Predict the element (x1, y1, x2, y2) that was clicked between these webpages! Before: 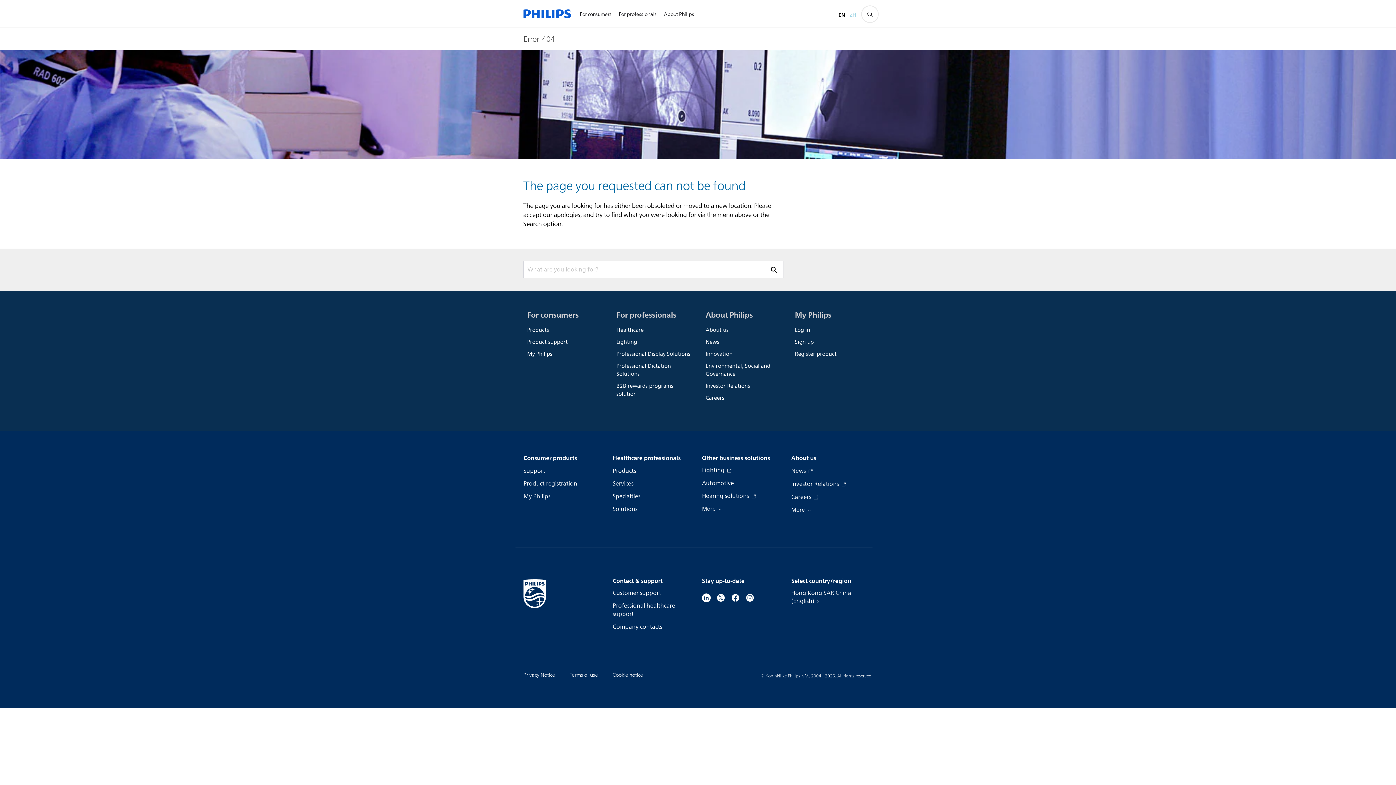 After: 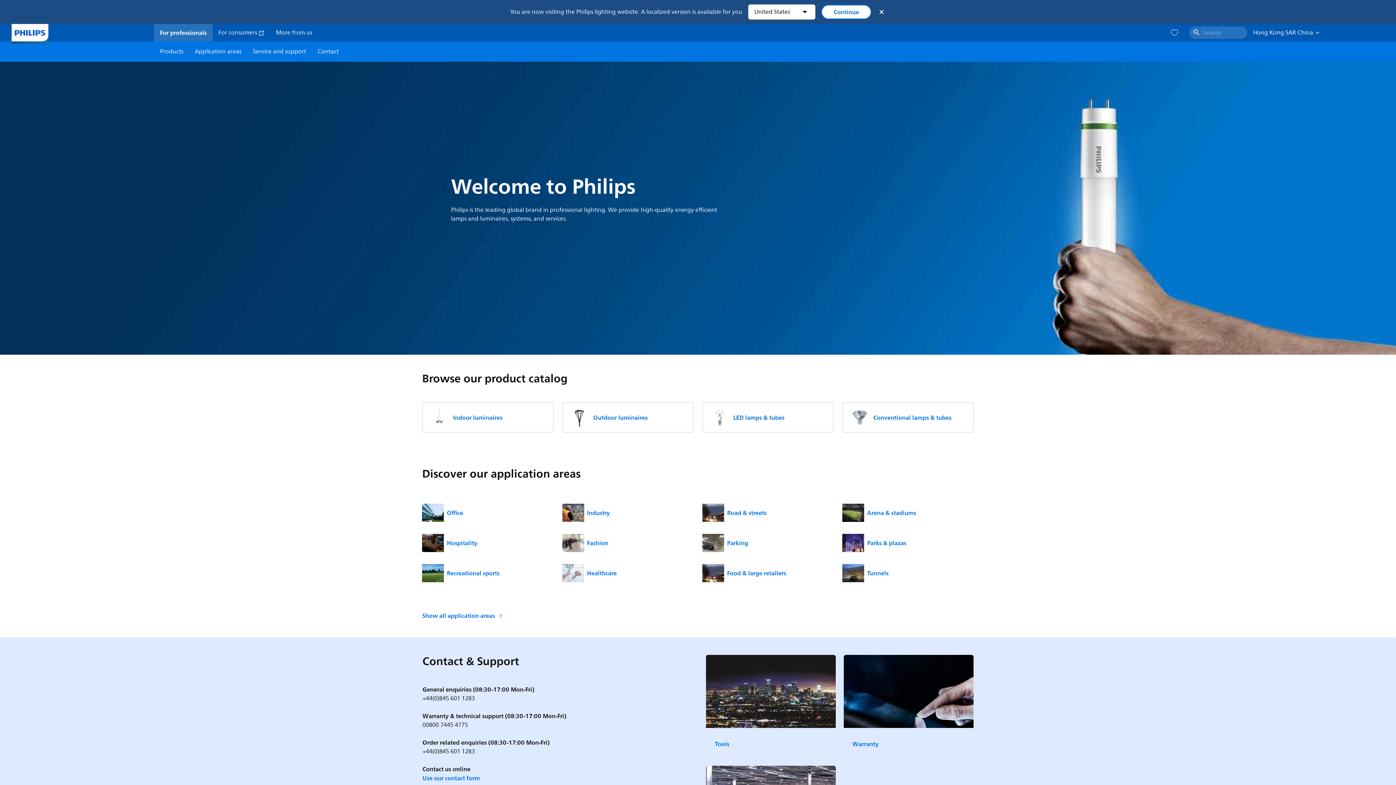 Action: label: Lighting bbox: (616, 336, 690, 348)